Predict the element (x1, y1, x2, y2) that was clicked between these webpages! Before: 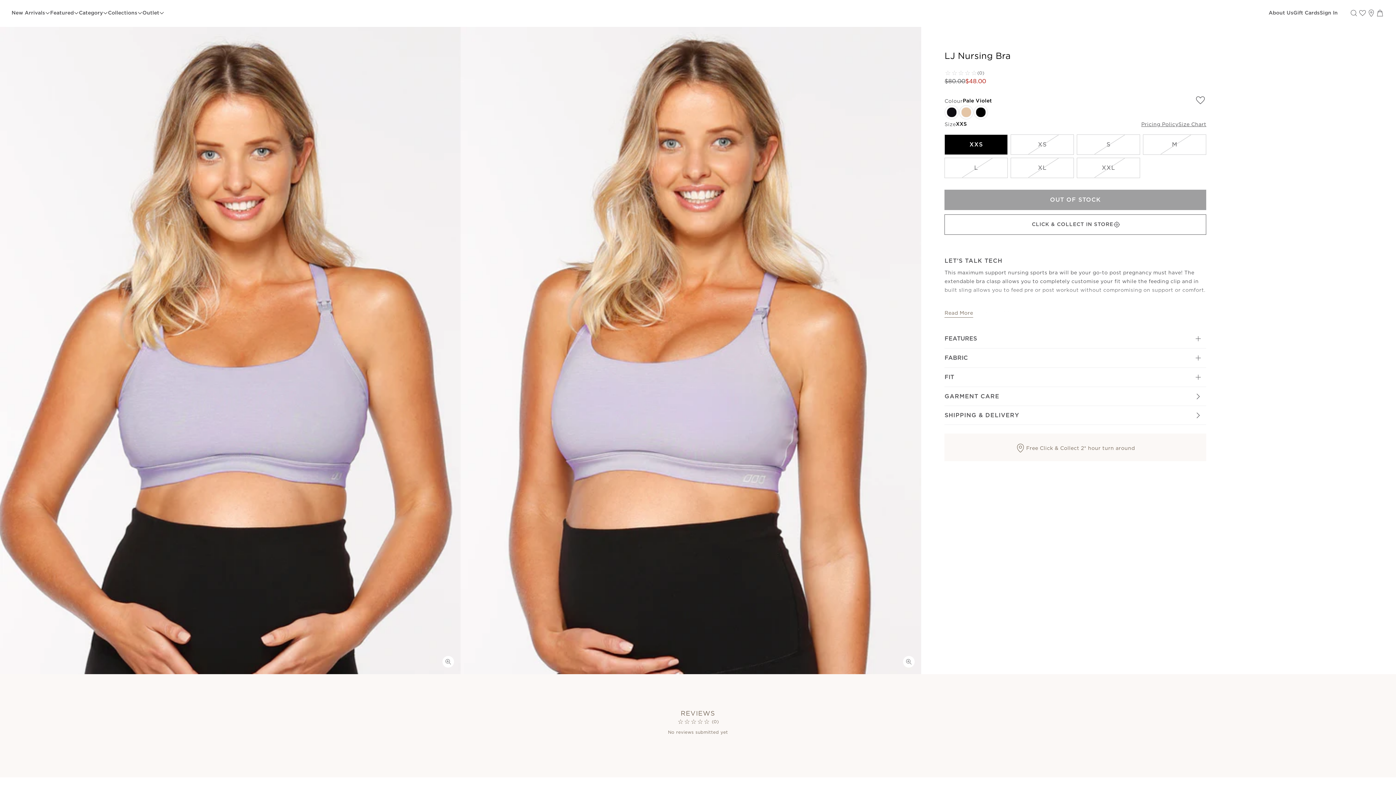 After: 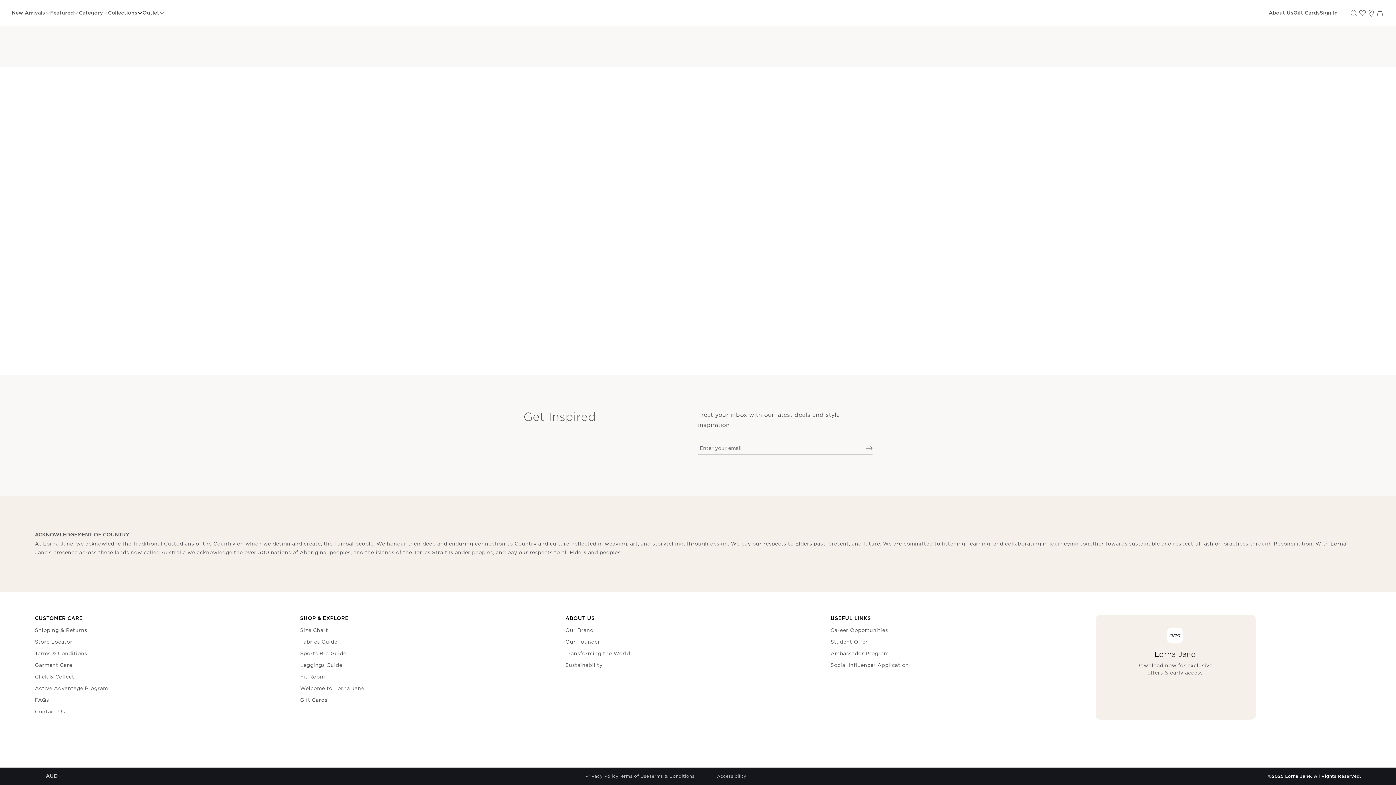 Action: bbox: (1376, 8, 1384, 17)